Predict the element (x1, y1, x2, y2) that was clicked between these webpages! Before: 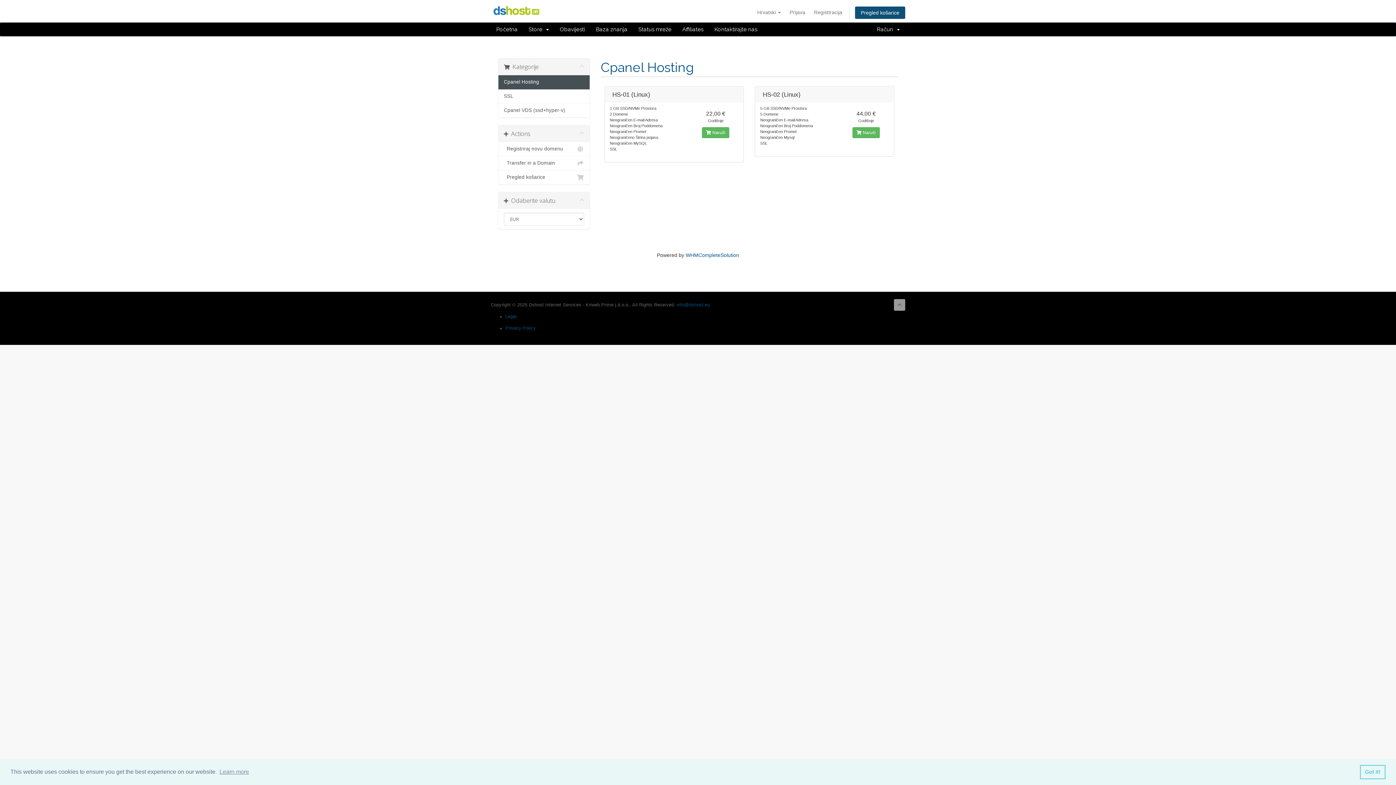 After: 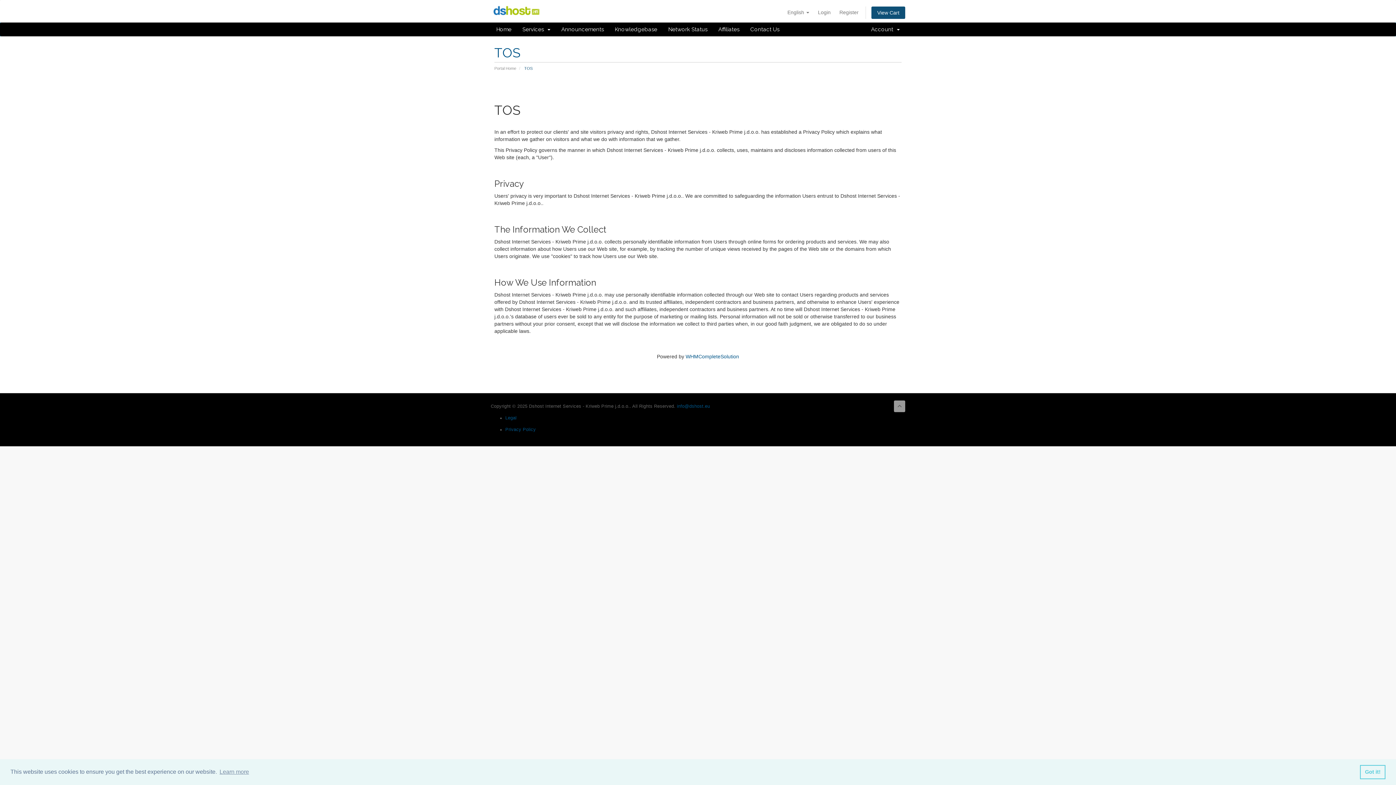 Action: bbox: (505, 325, 536, 331) label: Privacy Policy